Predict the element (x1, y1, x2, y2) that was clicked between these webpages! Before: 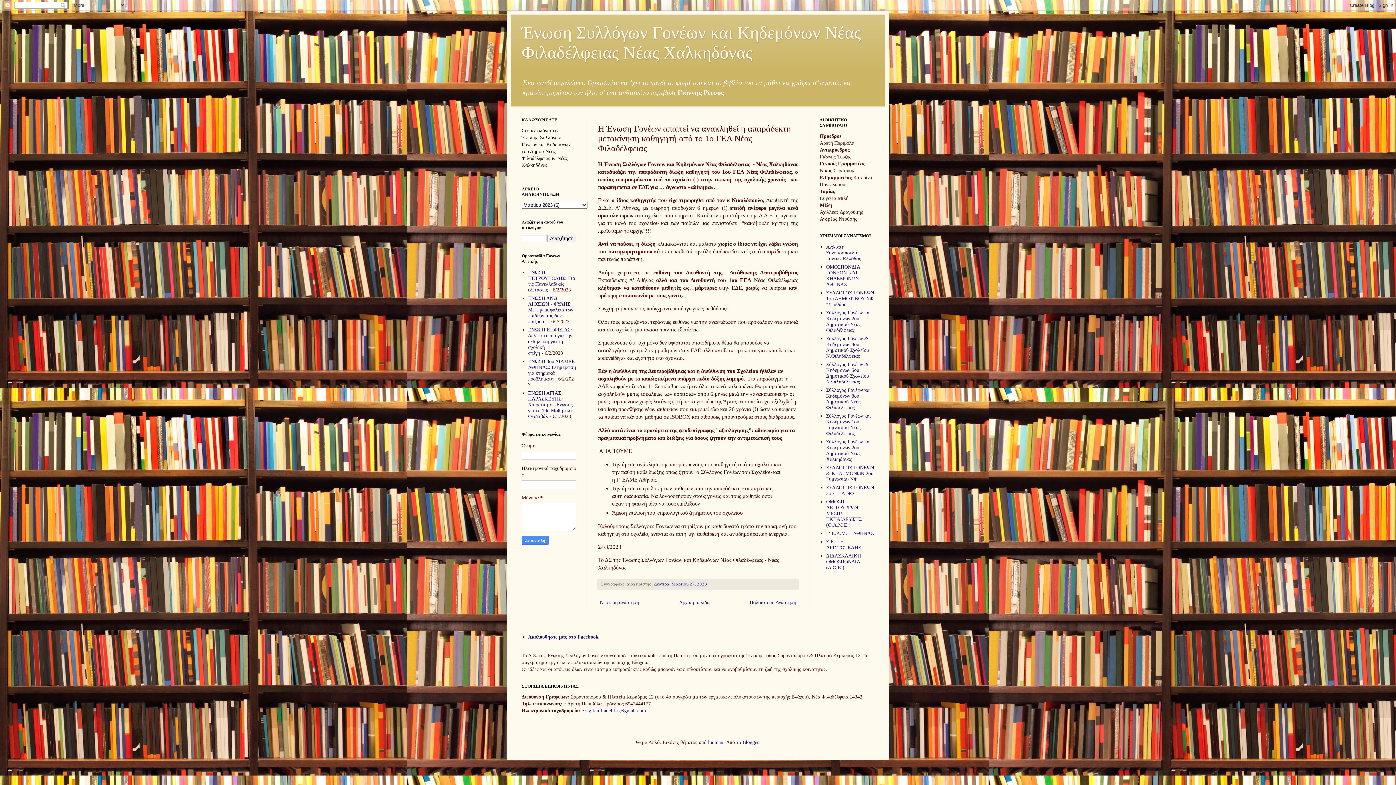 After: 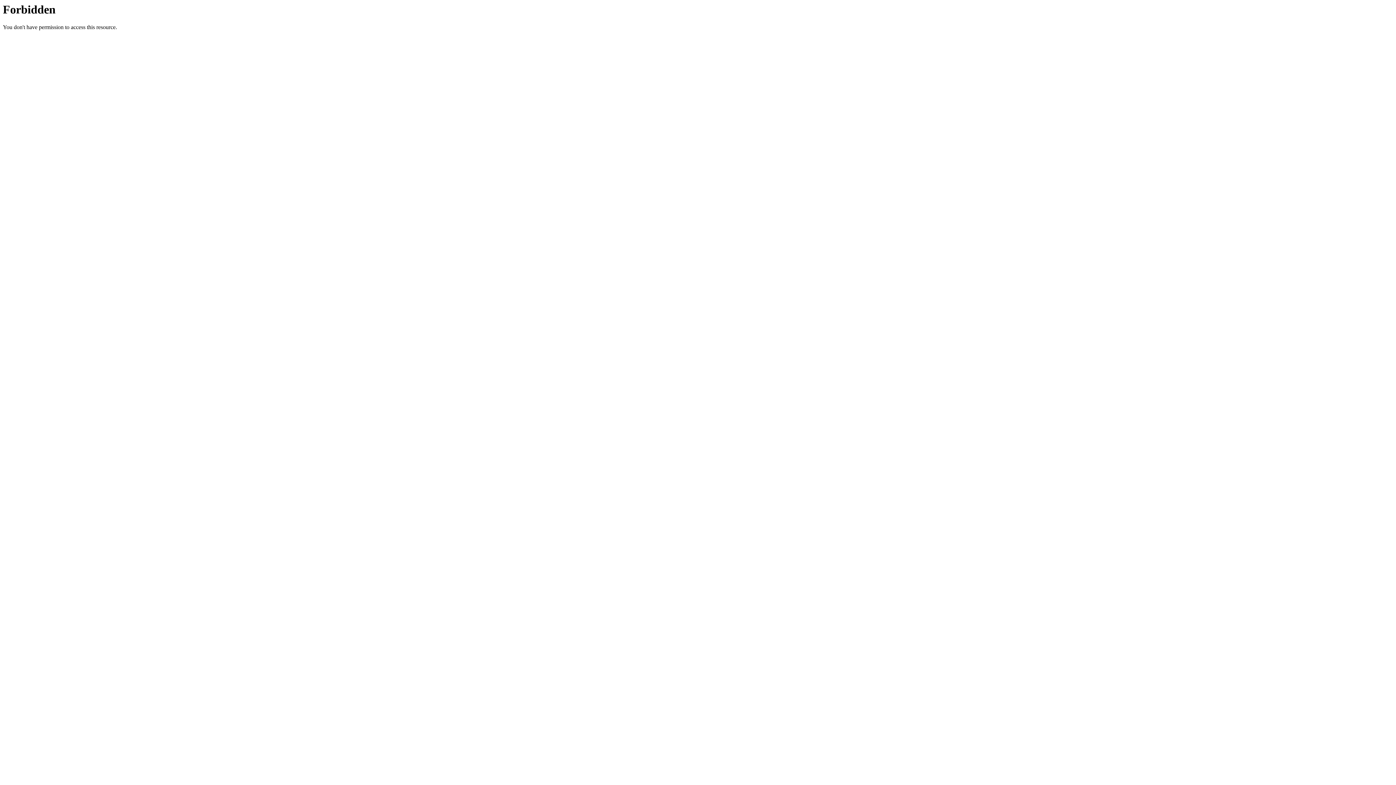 Action: bbox: (826, 264, 860, 287) label: ΟΜΟΣΠΟΝΔΙΑ ΓΟΝΕΩΝ ΚΑΙ ΚΗΔΕΜΟΝΩΝ ΑΘΗΝΑΣ